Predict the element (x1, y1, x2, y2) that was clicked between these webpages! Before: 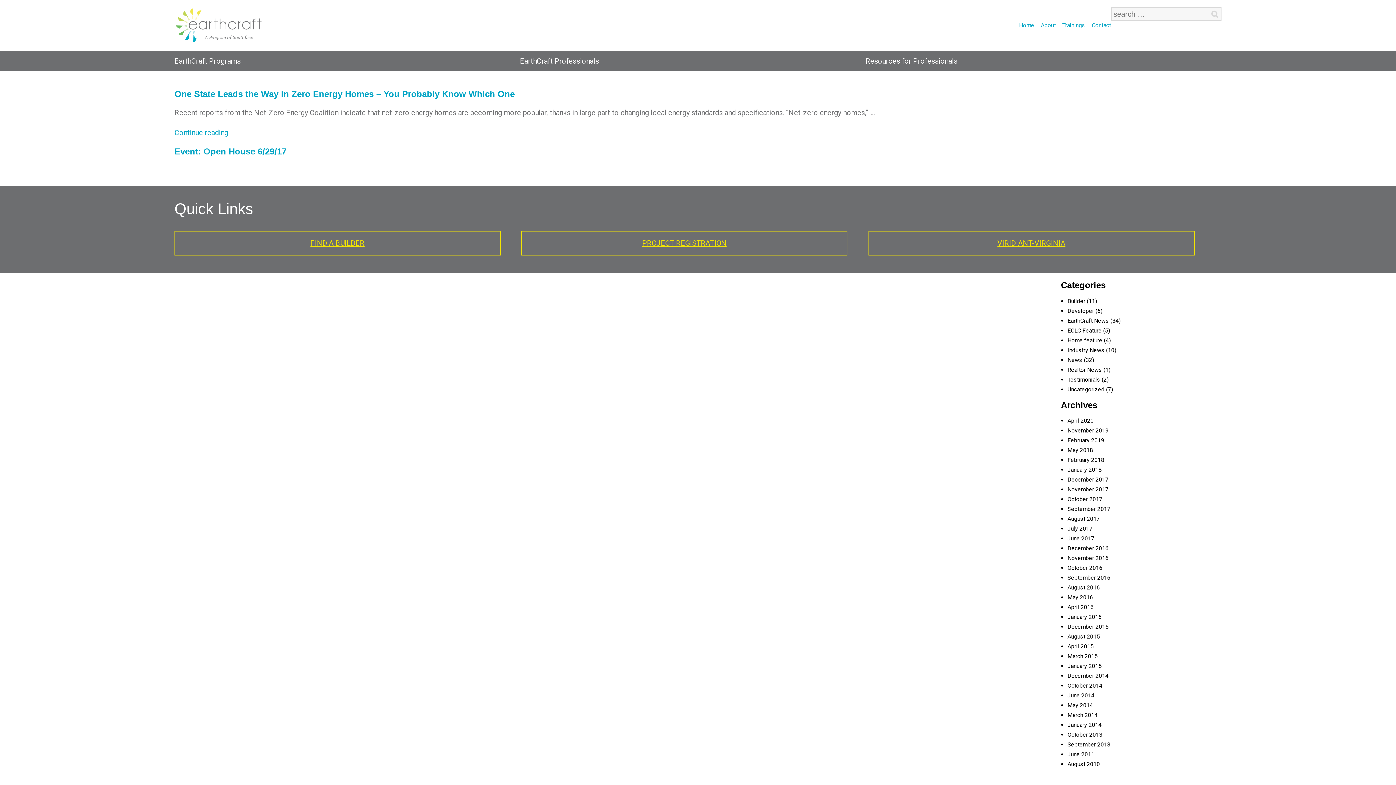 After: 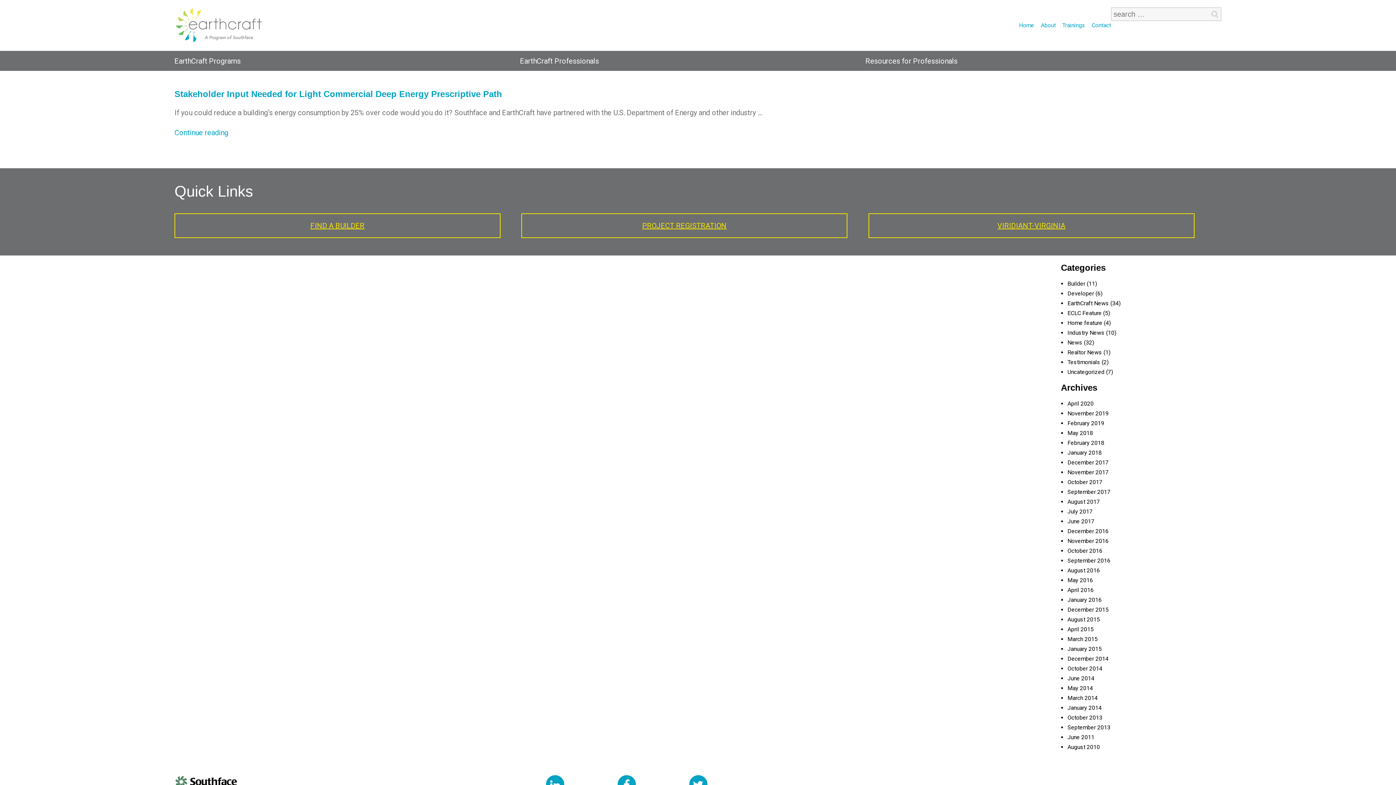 Action: label: January 2016 bbox: (1067, 613, 1101, 620)